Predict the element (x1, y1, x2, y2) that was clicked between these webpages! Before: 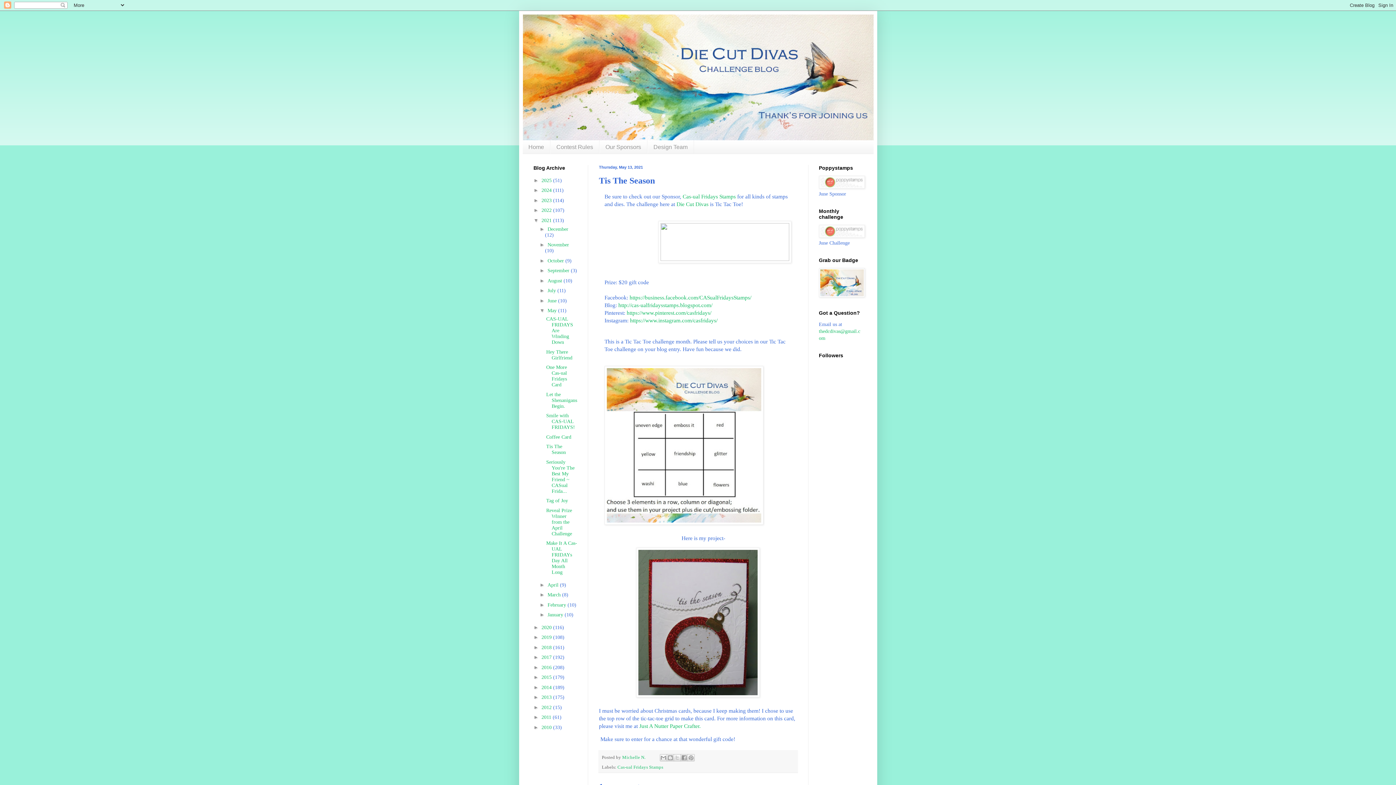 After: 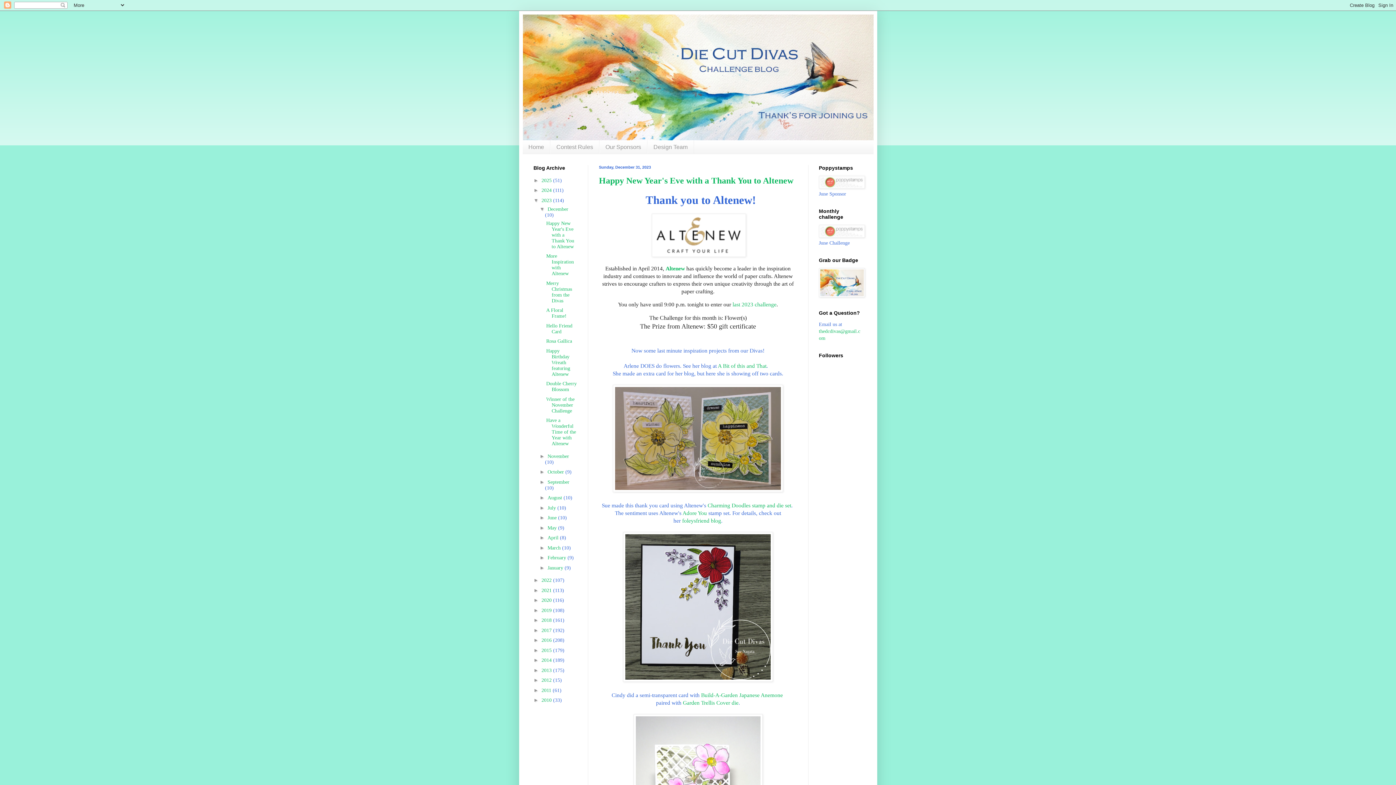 Action: label: 2023  bbox: (541, 197, 553, 203)